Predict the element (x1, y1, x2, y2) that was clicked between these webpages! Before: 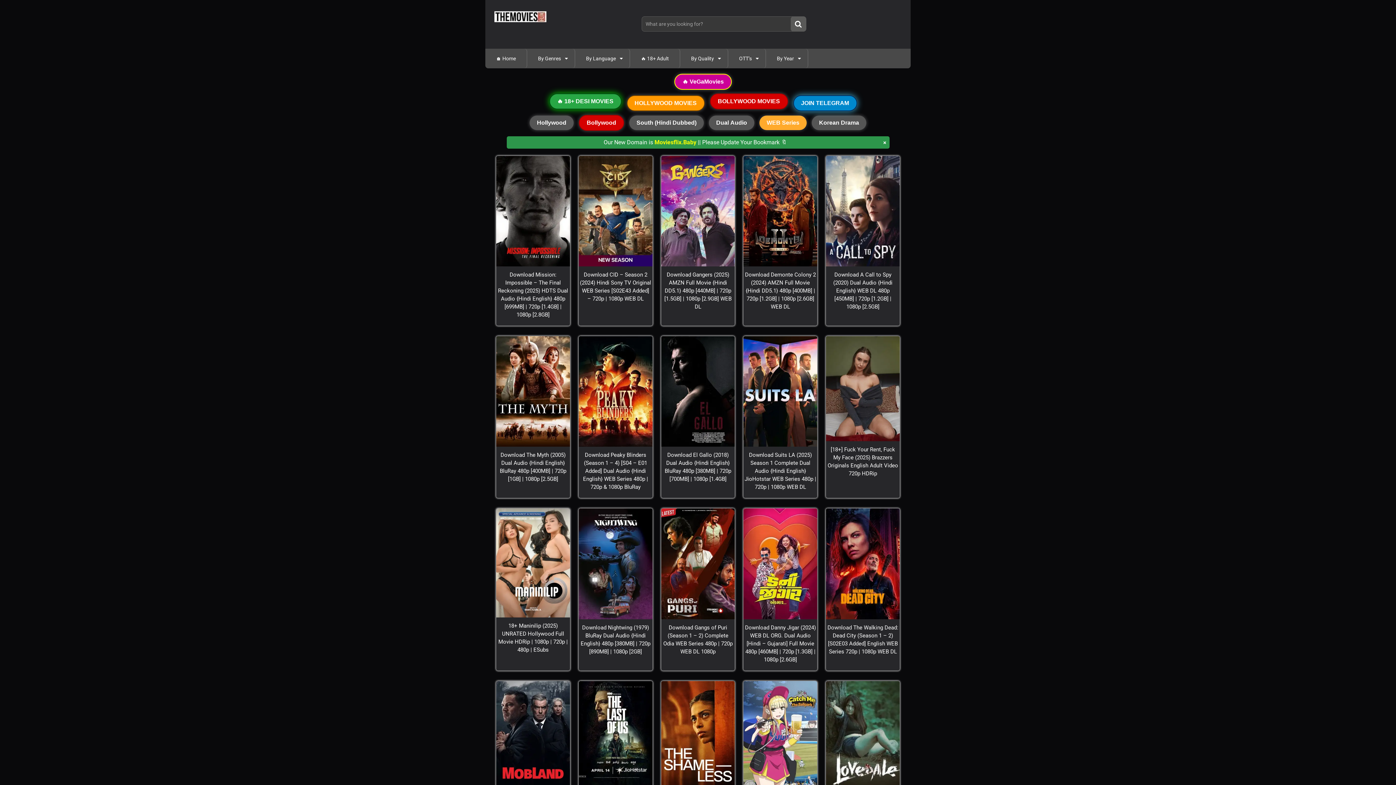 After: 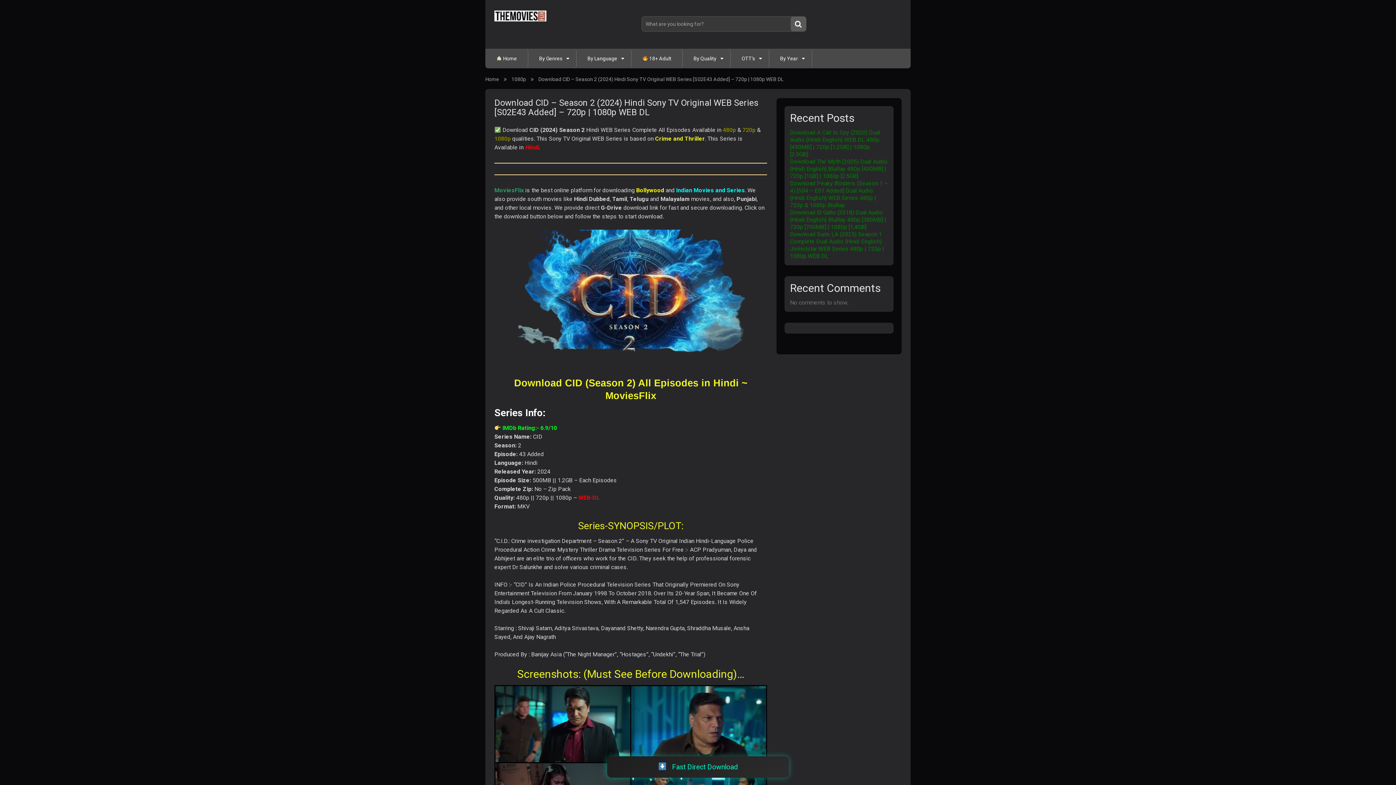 Action: bbox: (578, 156, 652, 266)